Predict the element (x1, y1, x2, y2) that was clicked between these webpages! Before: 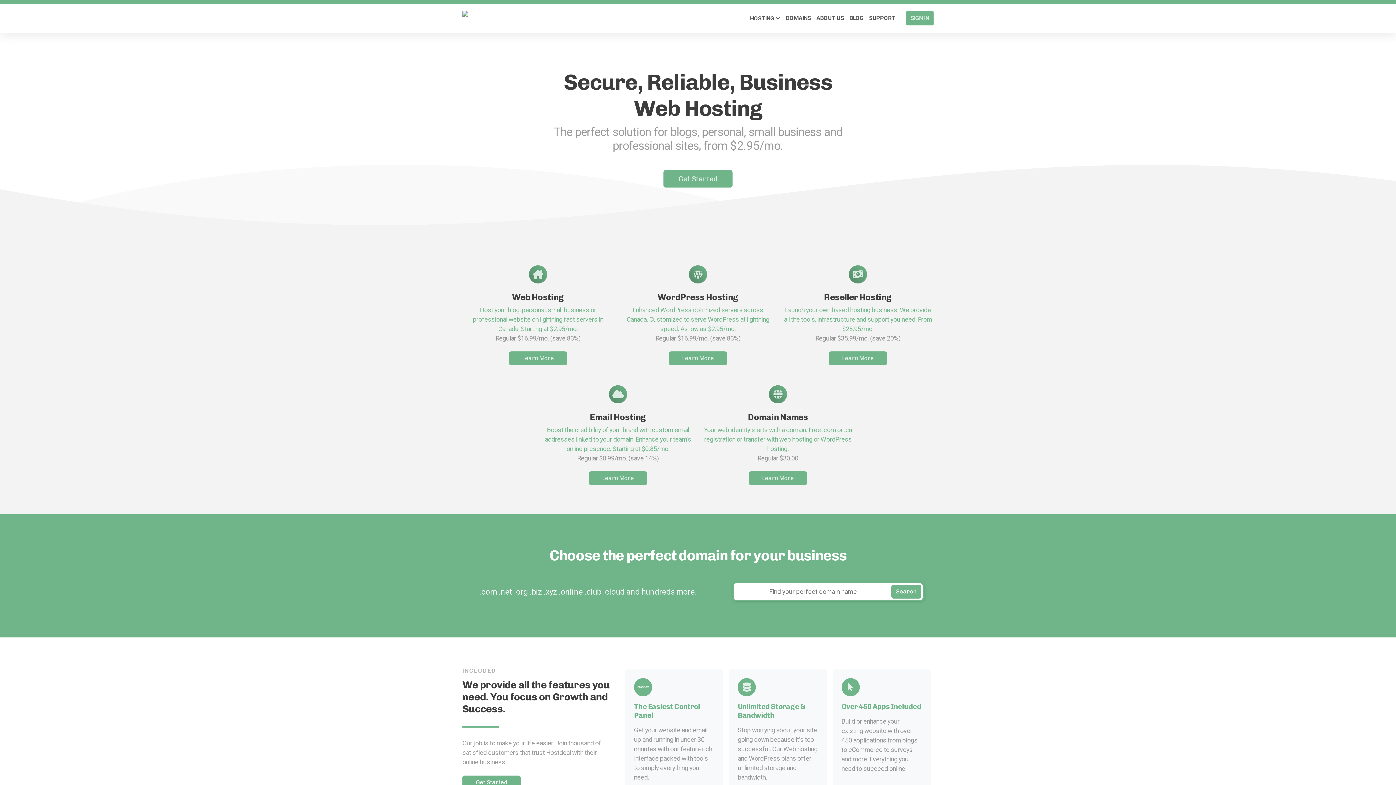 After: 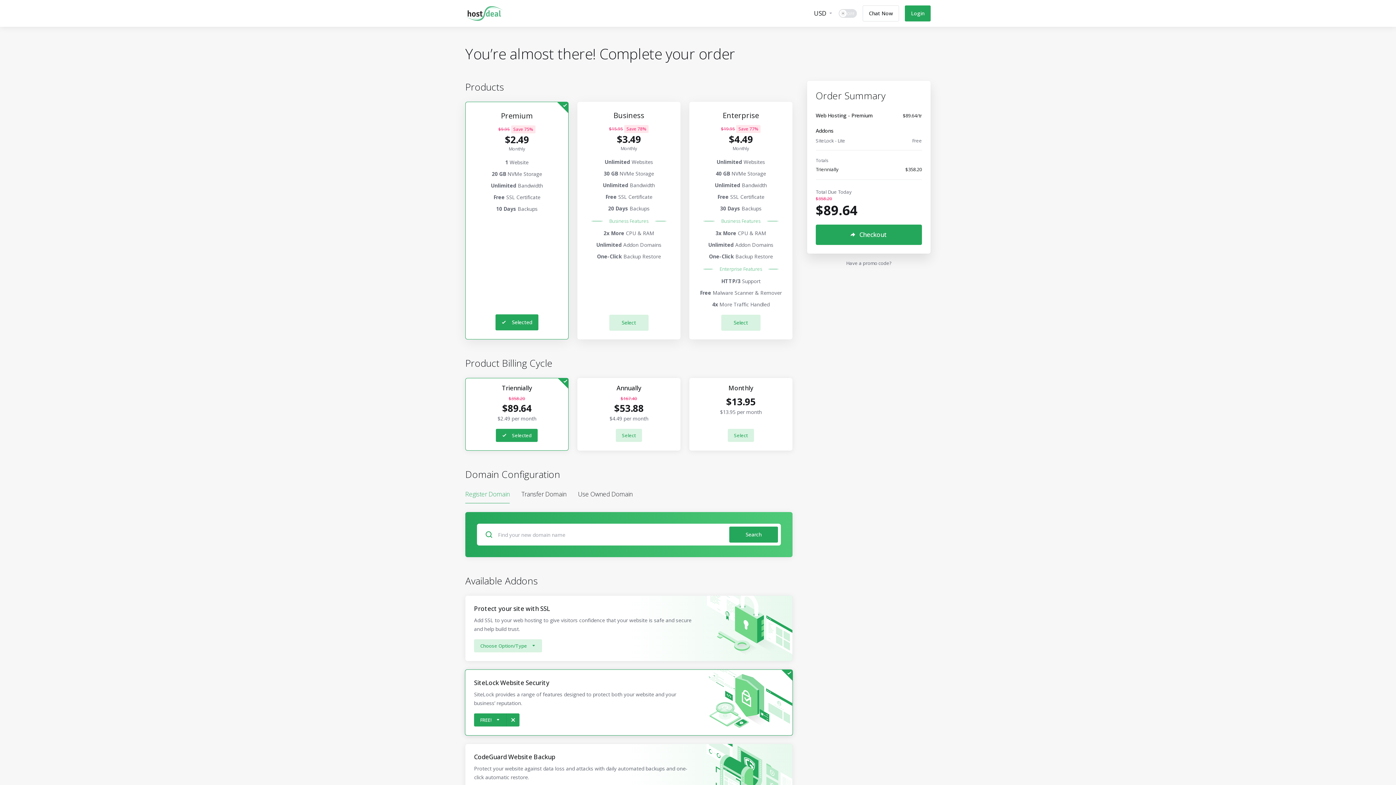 Action: bbox: (663, 170, 732, 187) label: Get Started